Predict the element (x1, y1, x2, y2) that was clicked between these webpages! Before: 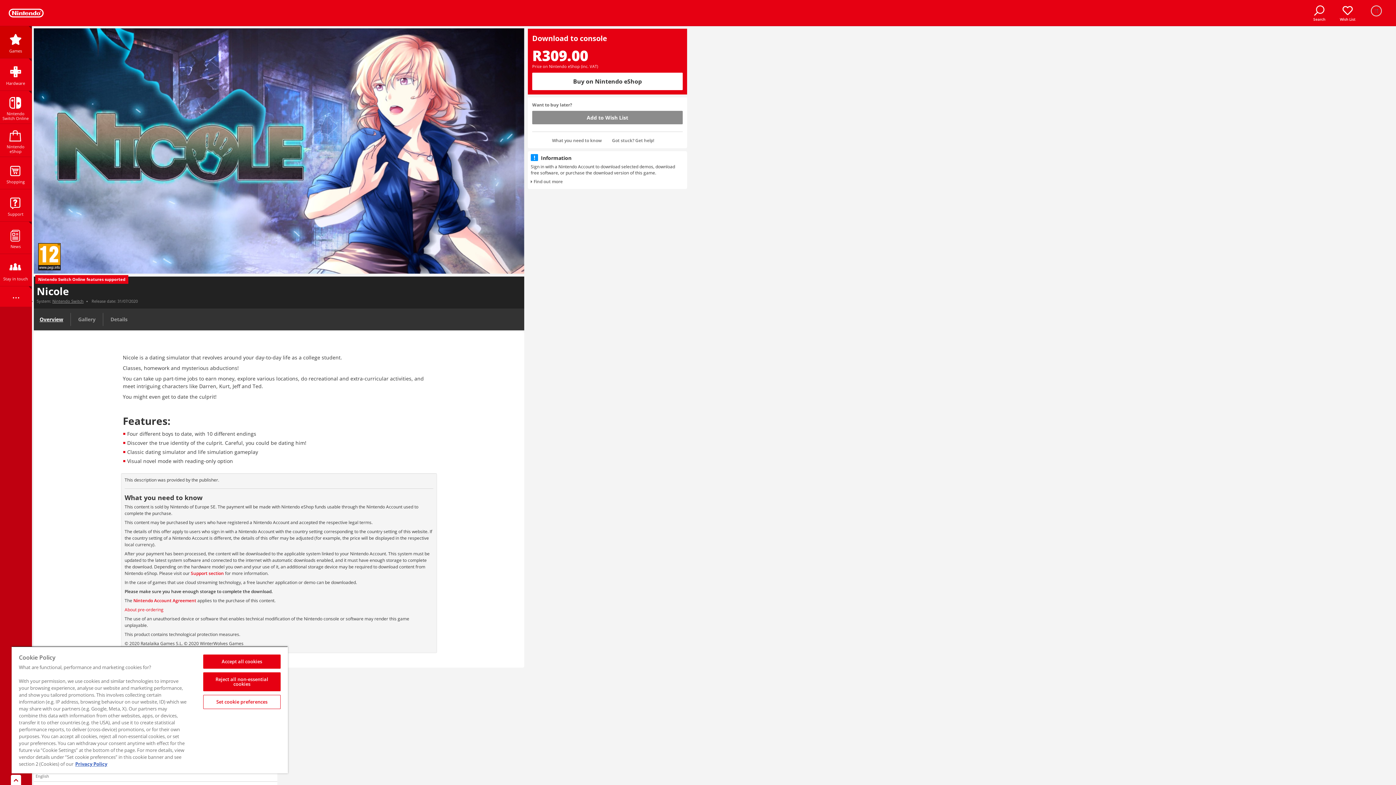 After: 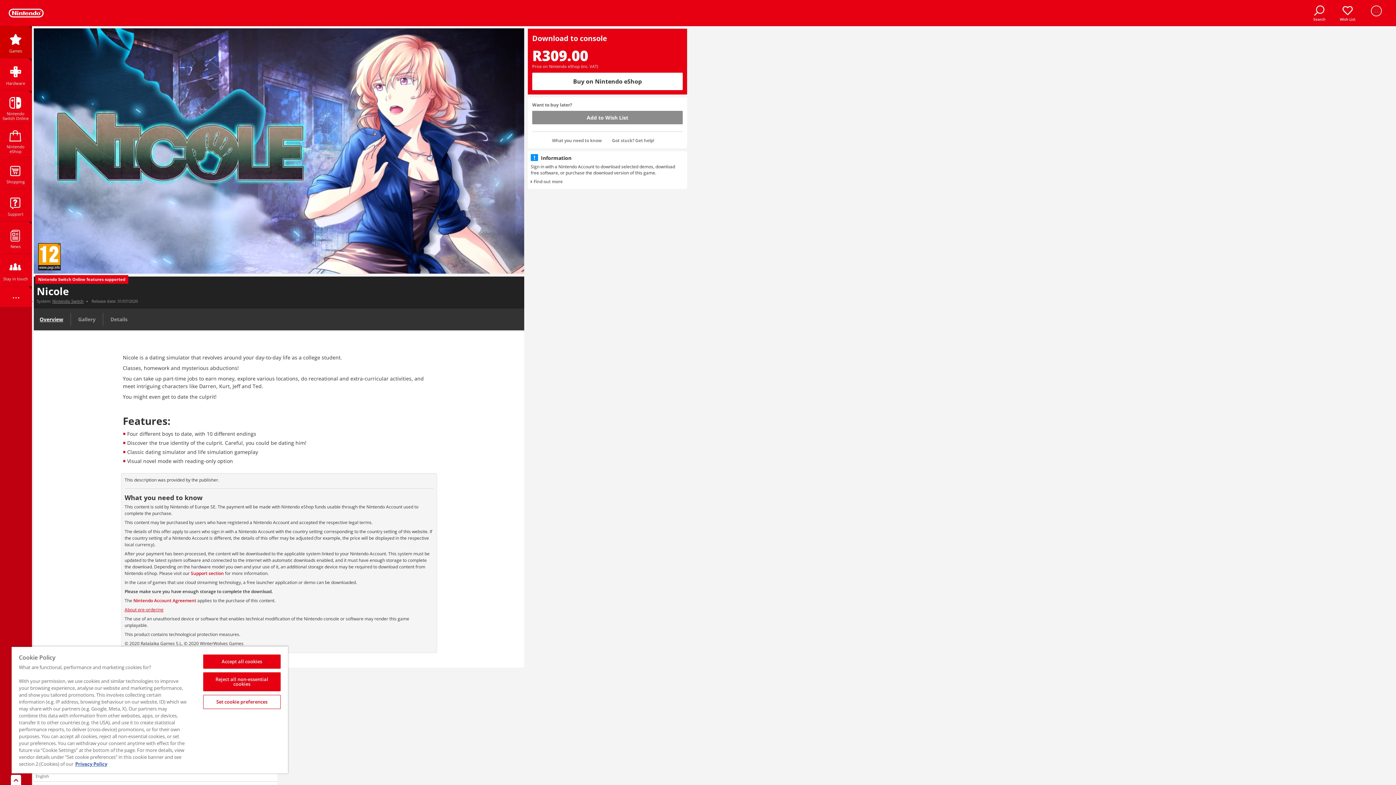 Action: label: About pre-ordering bbox: (124, 606, 163, 612)